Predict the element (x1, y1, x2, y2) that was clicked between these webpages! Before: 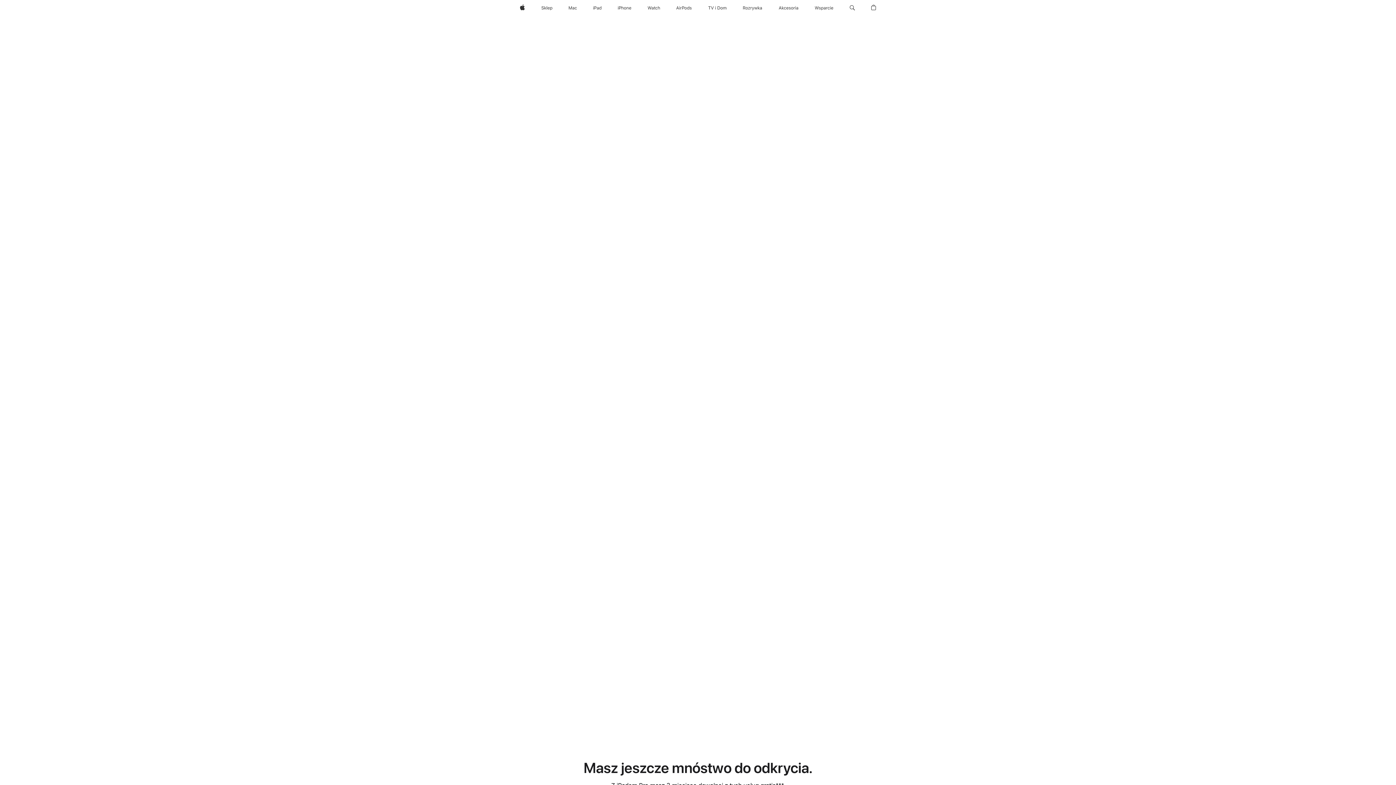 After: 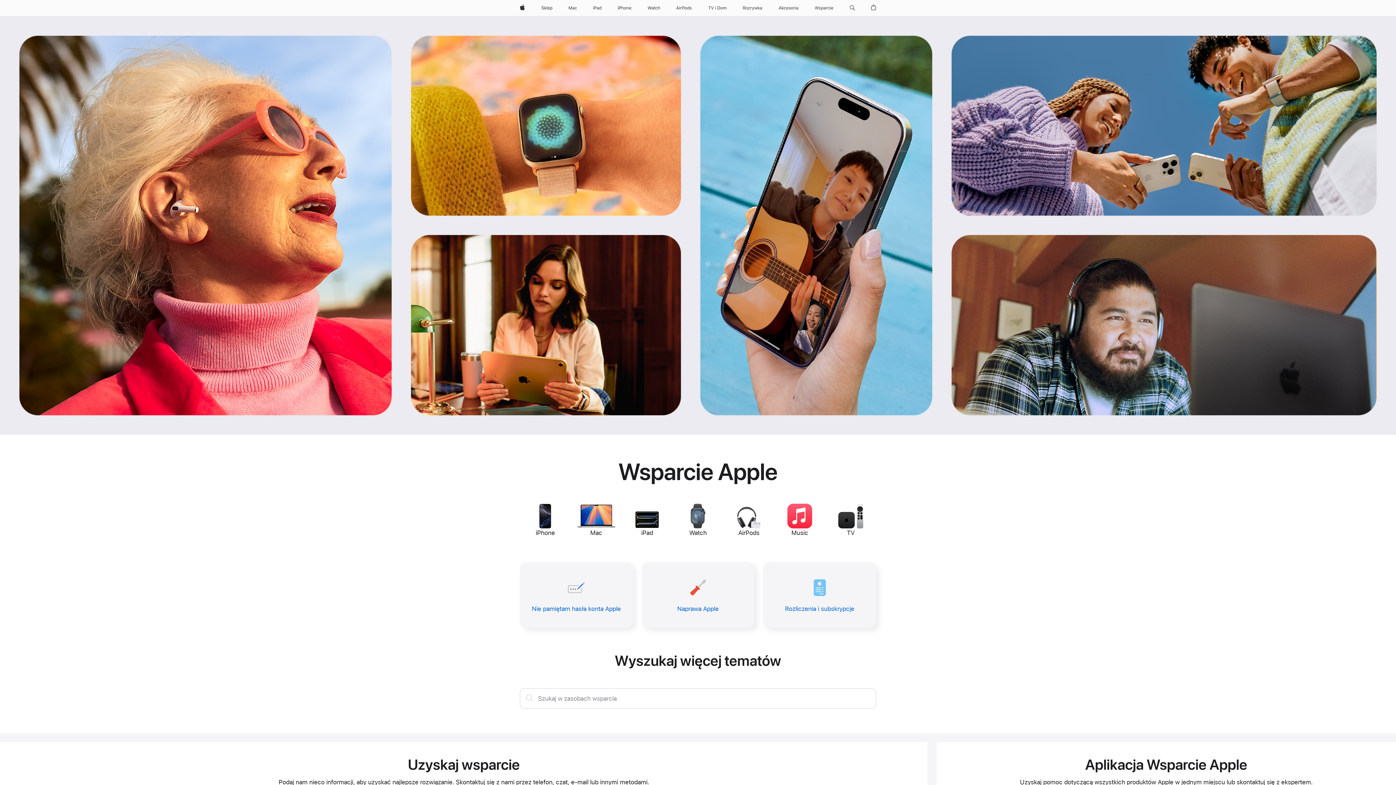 Action: bbox: (811, 0, 836, 16) label: Wsparcie